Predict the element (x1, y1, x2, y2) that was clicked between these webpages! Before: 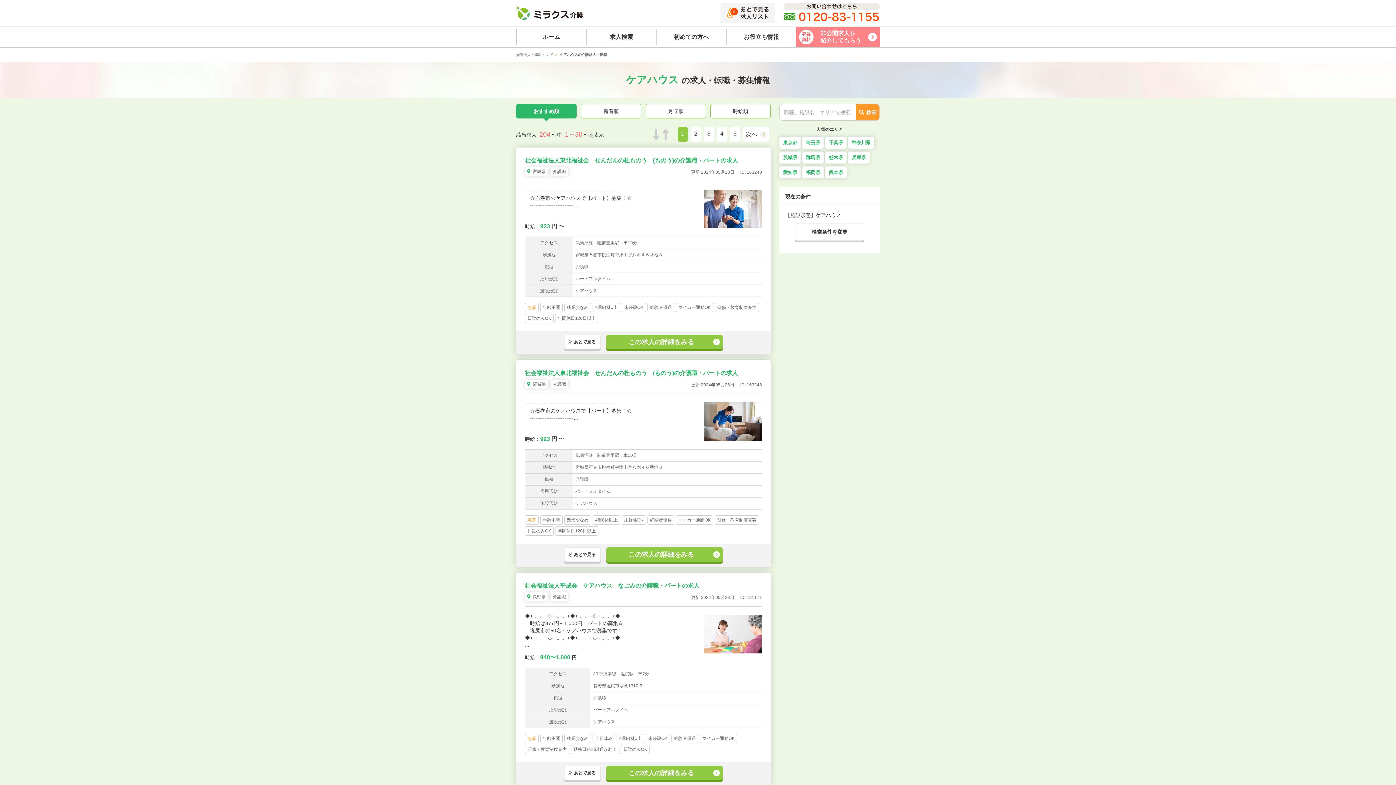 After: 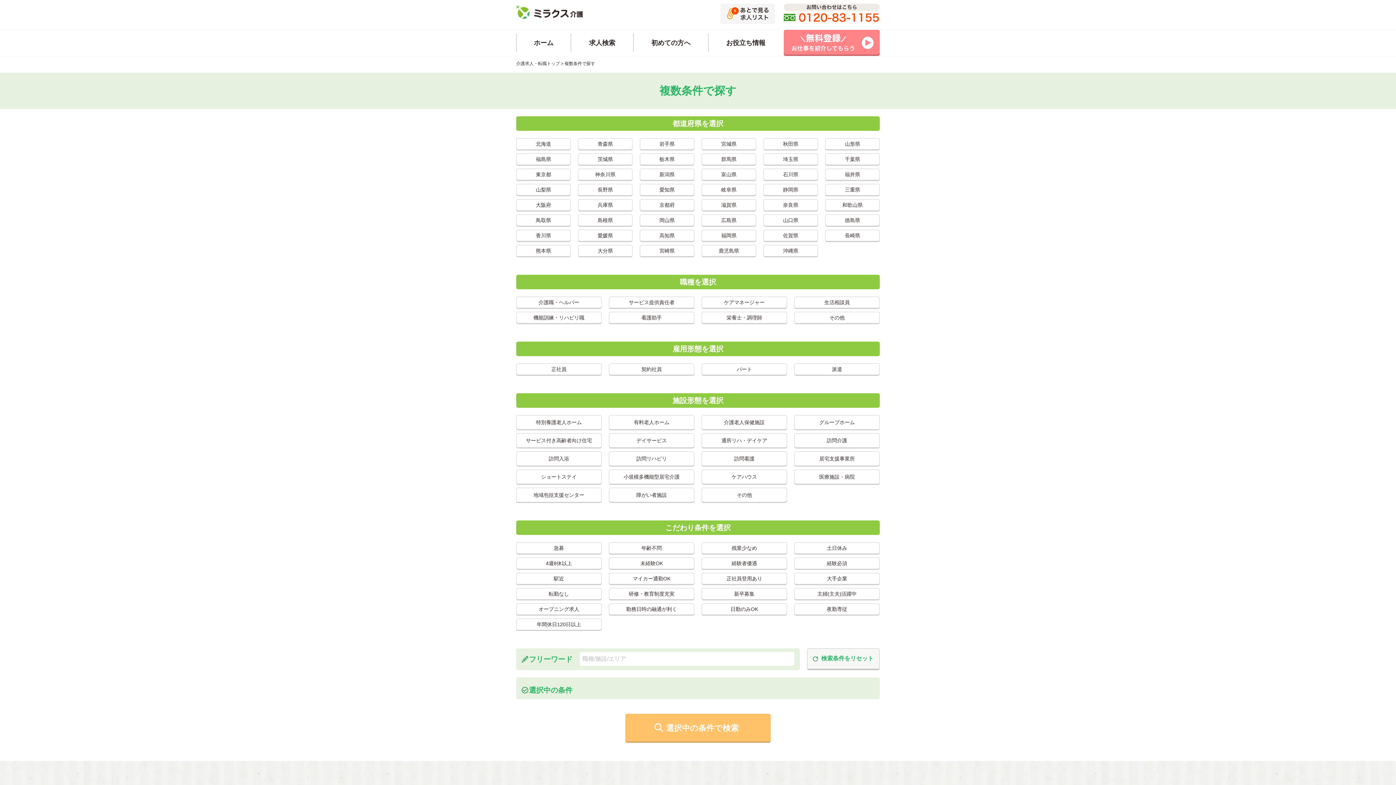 Action: label: 求人検索 bbox: (586, 26, 656, 47)